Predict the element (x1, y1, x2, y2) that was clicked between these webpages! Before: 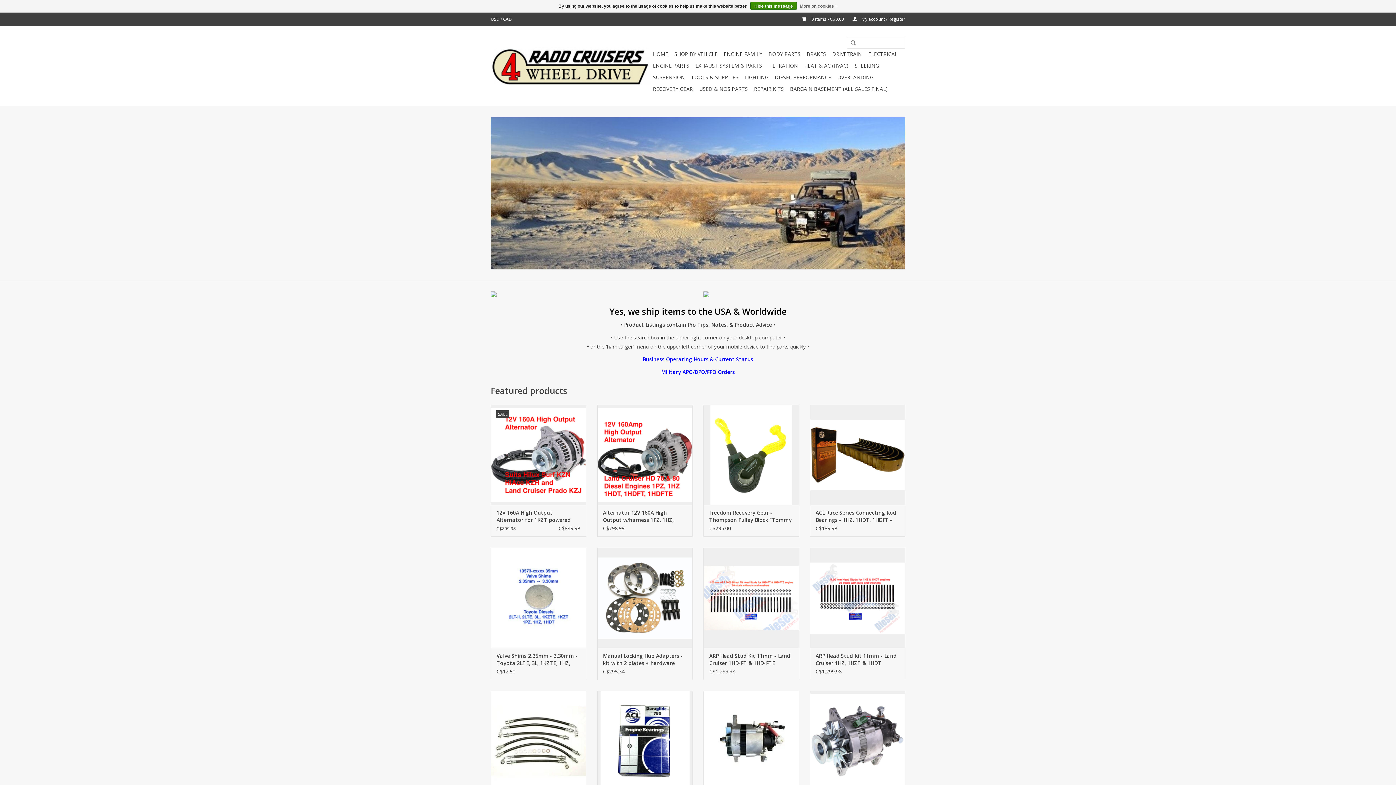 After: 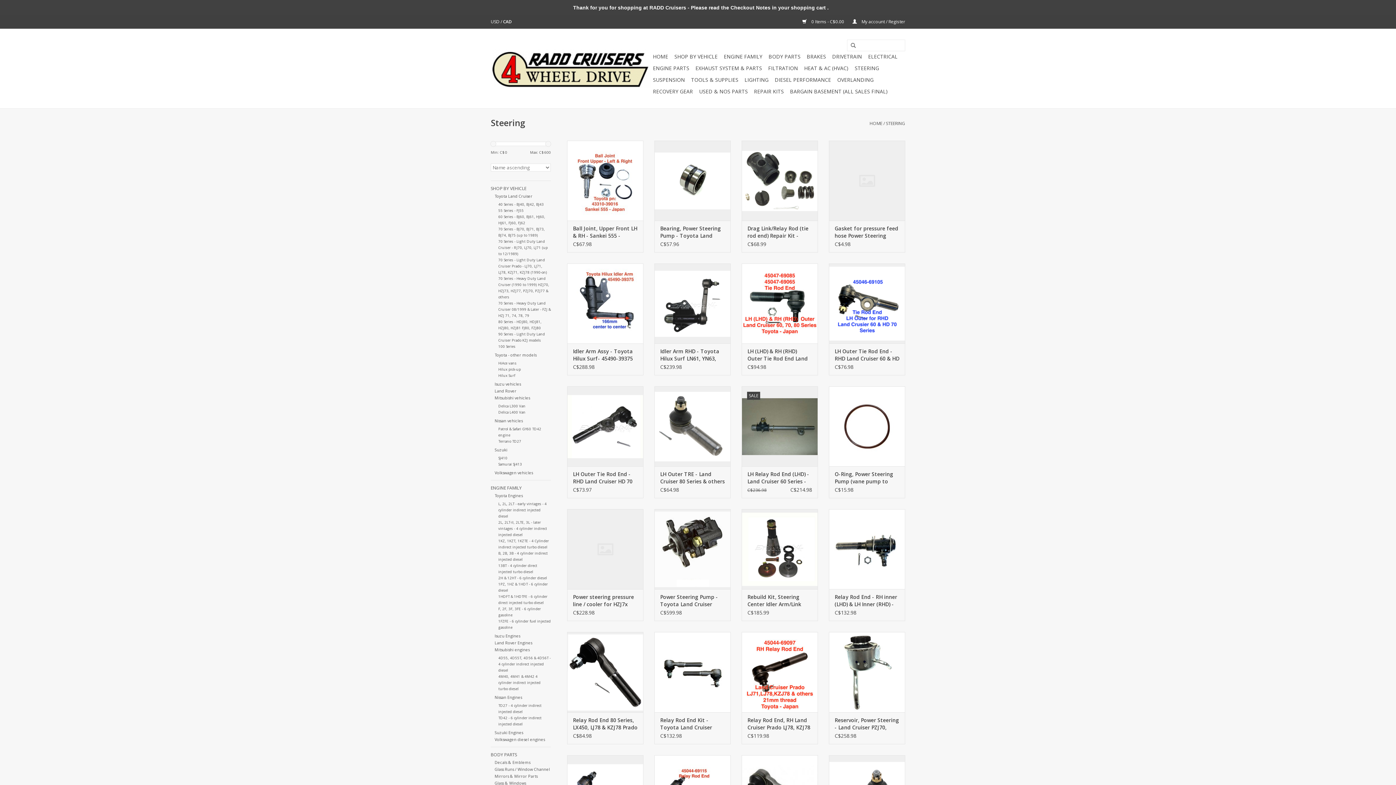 Action: bbox: (852, 60, 881, 71) label: STEERING